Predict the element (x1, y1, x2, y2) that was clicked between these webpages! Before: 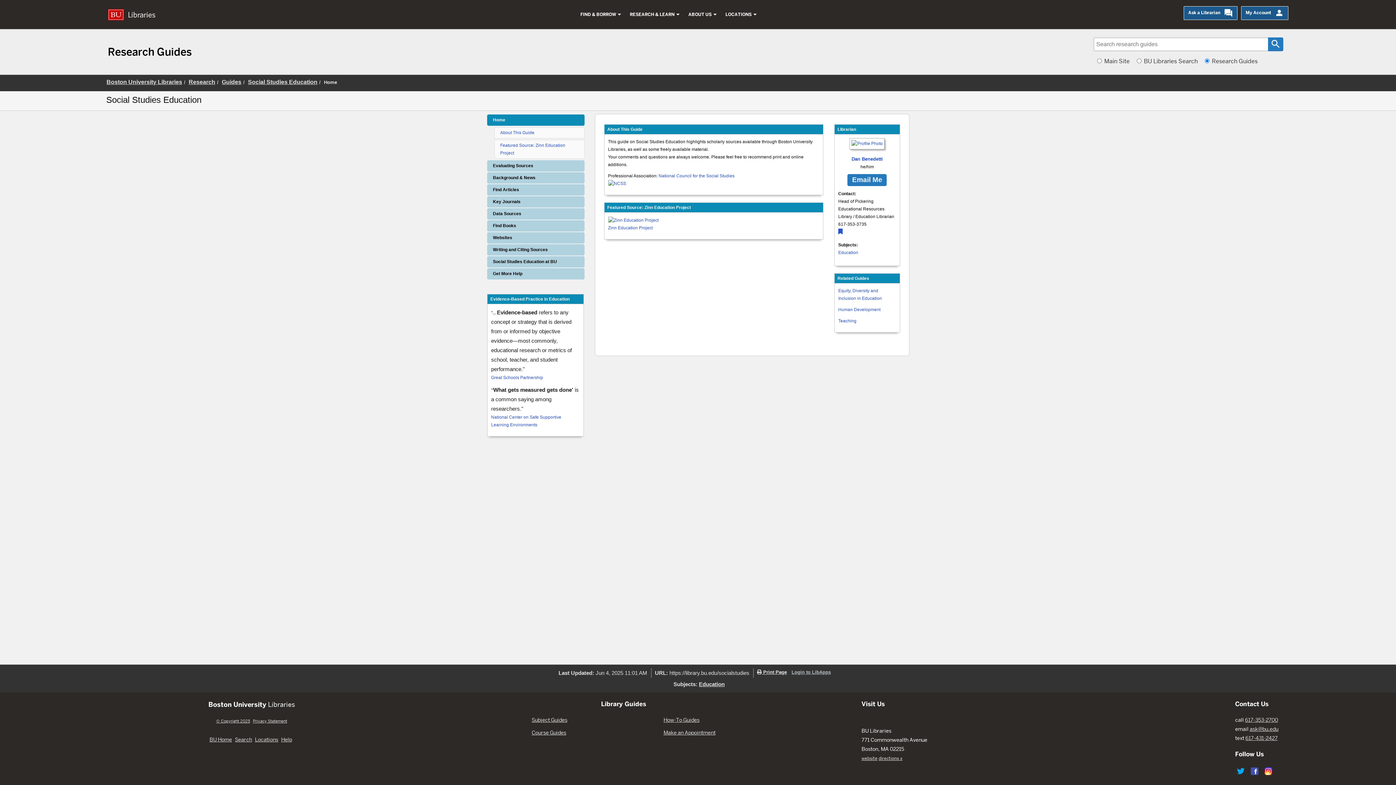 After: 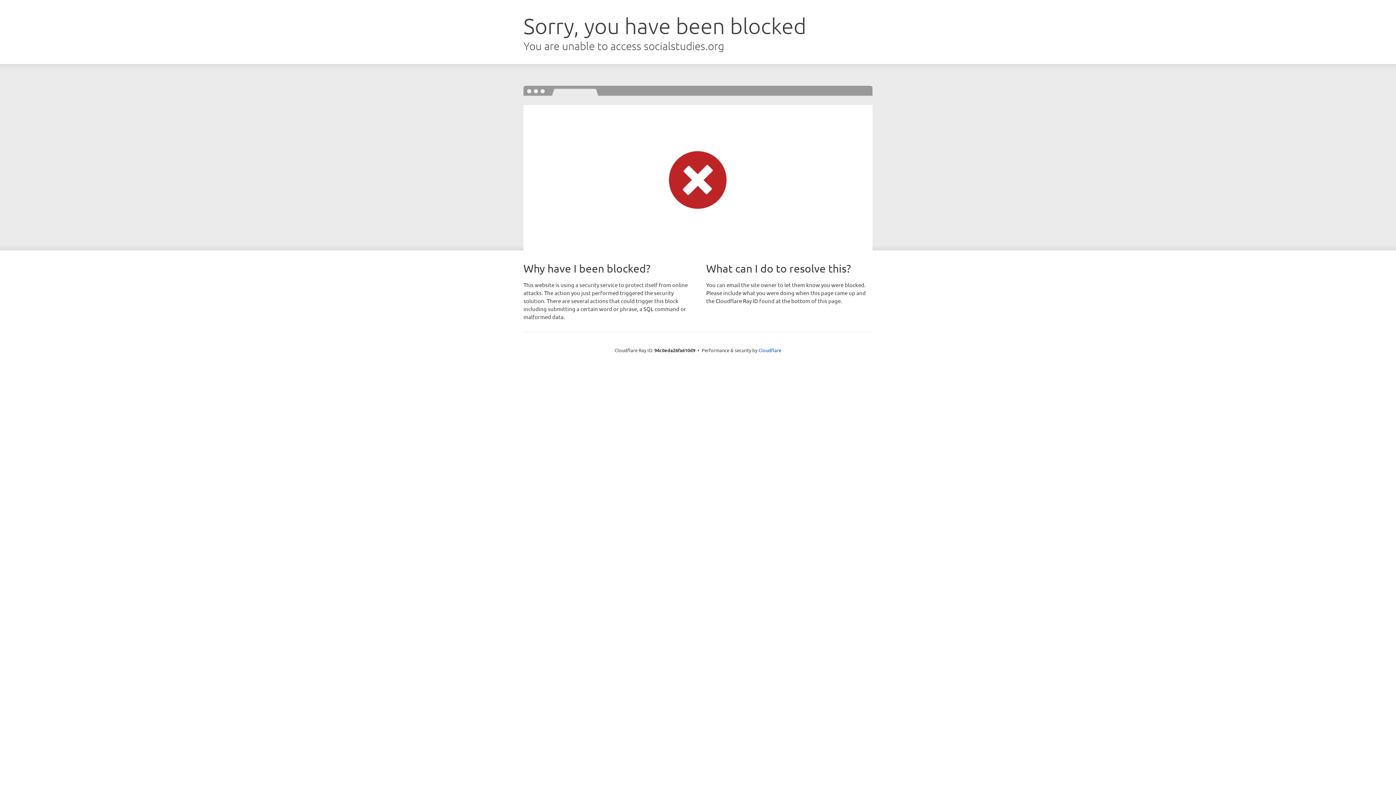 Action: bbox: (658, 173, 734, 178) label: National Council for the Social Studies